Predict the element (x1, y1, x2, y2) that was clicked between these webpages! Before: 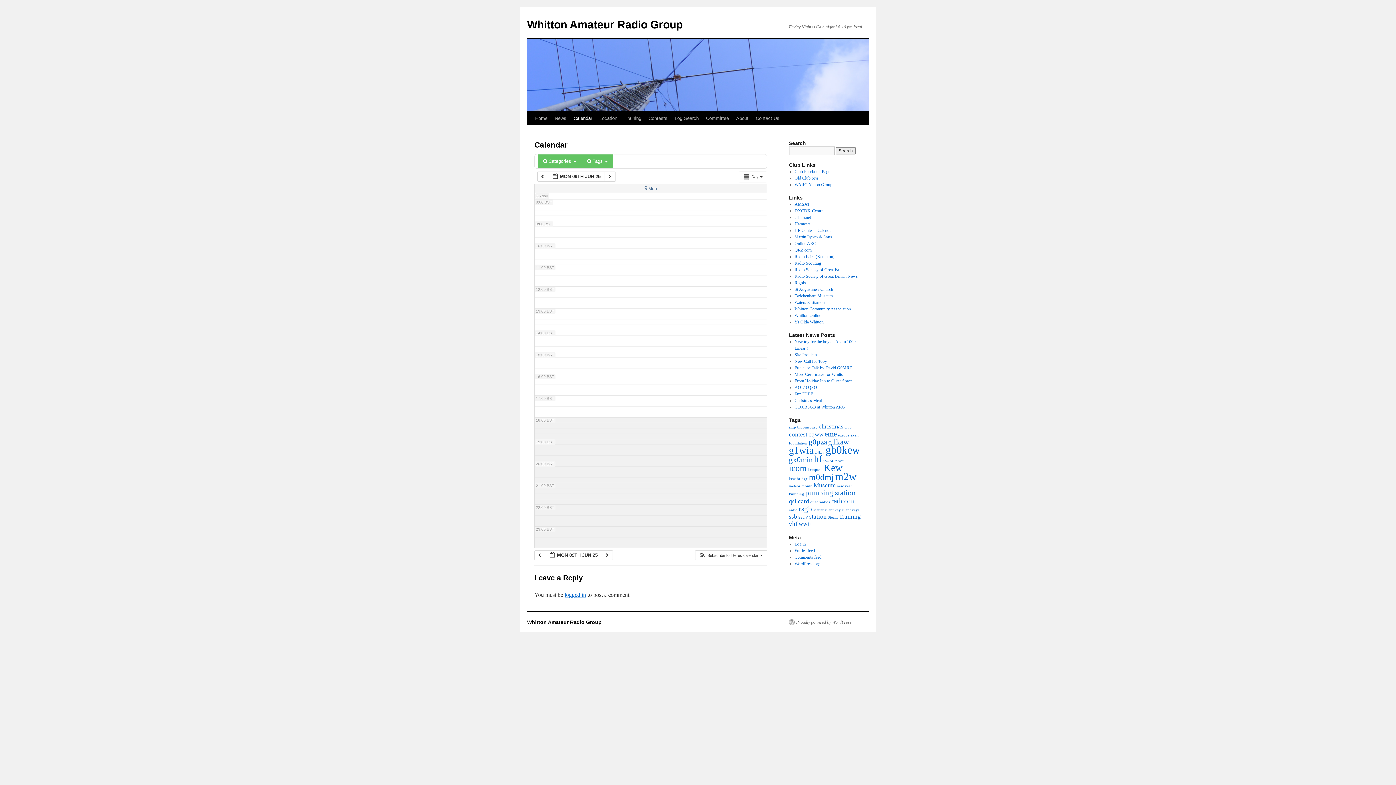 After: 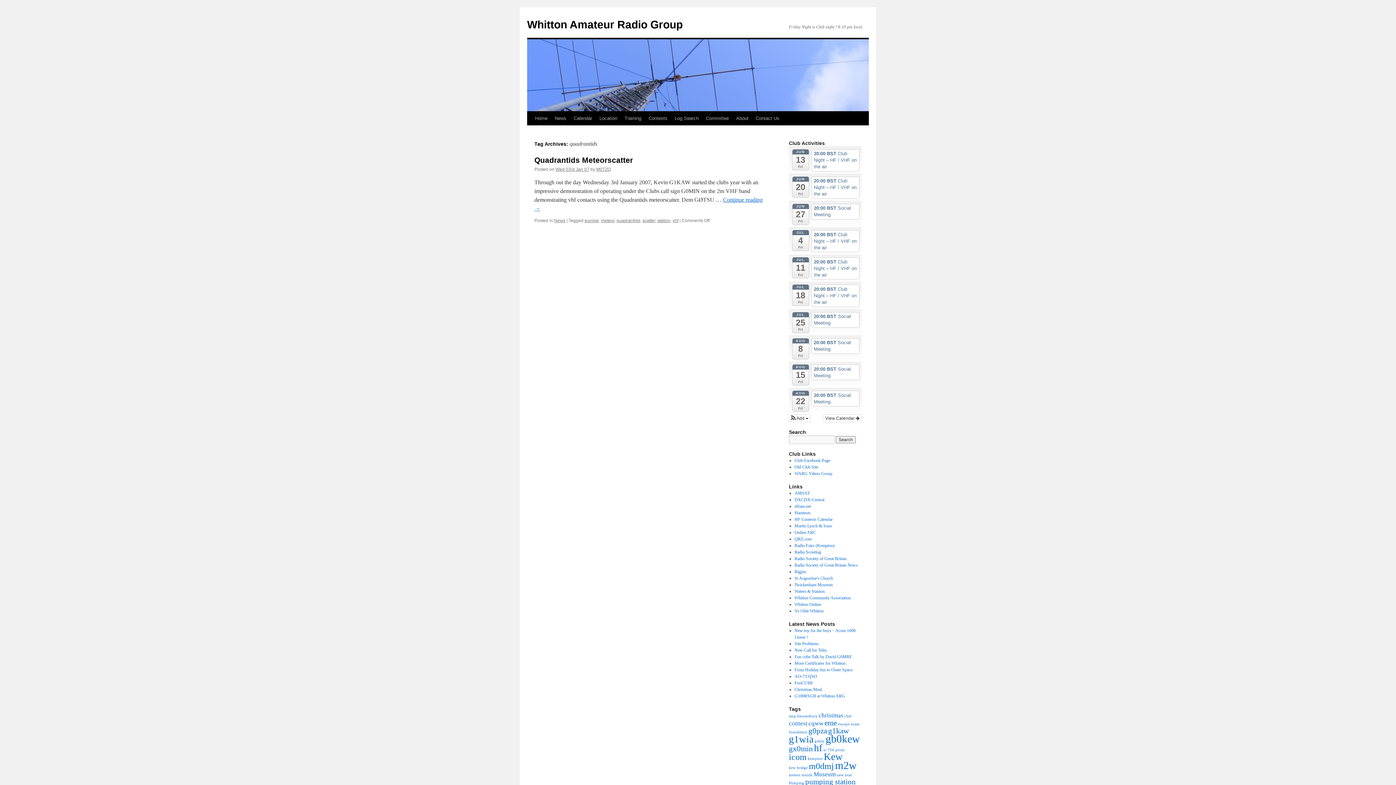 Action: label: quadrantids (1 item) bbox: (810, 500, 830, 504)